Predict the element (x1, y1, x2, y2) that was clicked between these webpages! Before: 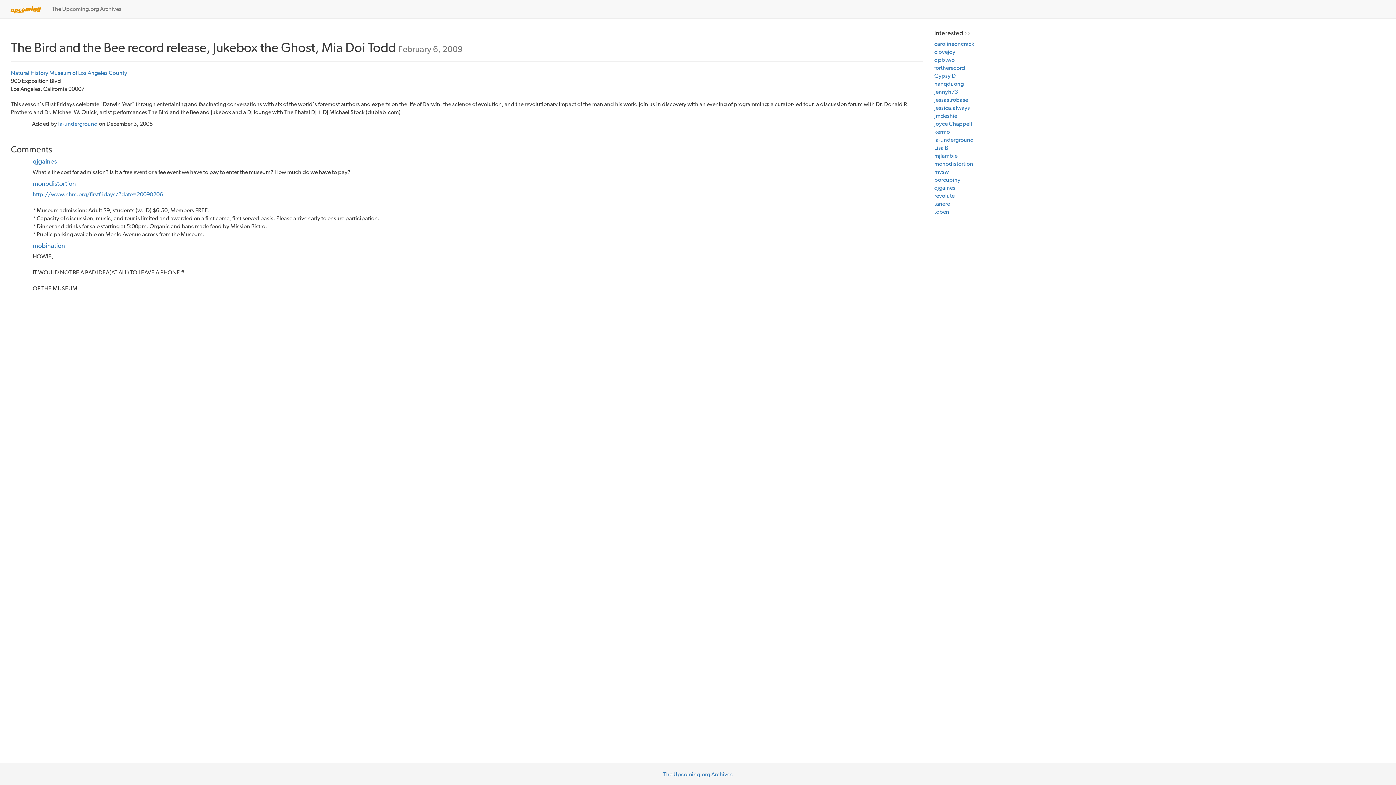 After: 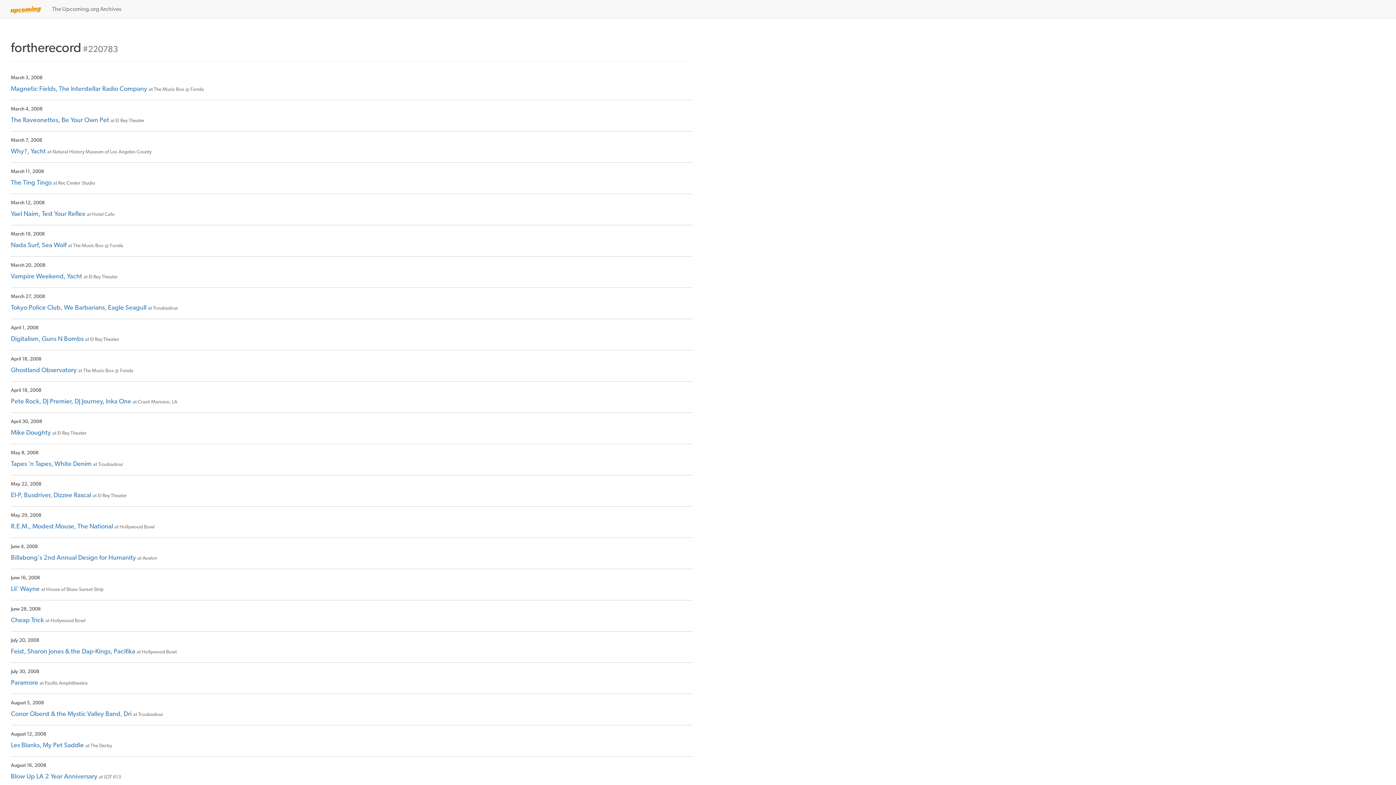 Action: bbox: (934, 64, 965, 71) label: fortherecord